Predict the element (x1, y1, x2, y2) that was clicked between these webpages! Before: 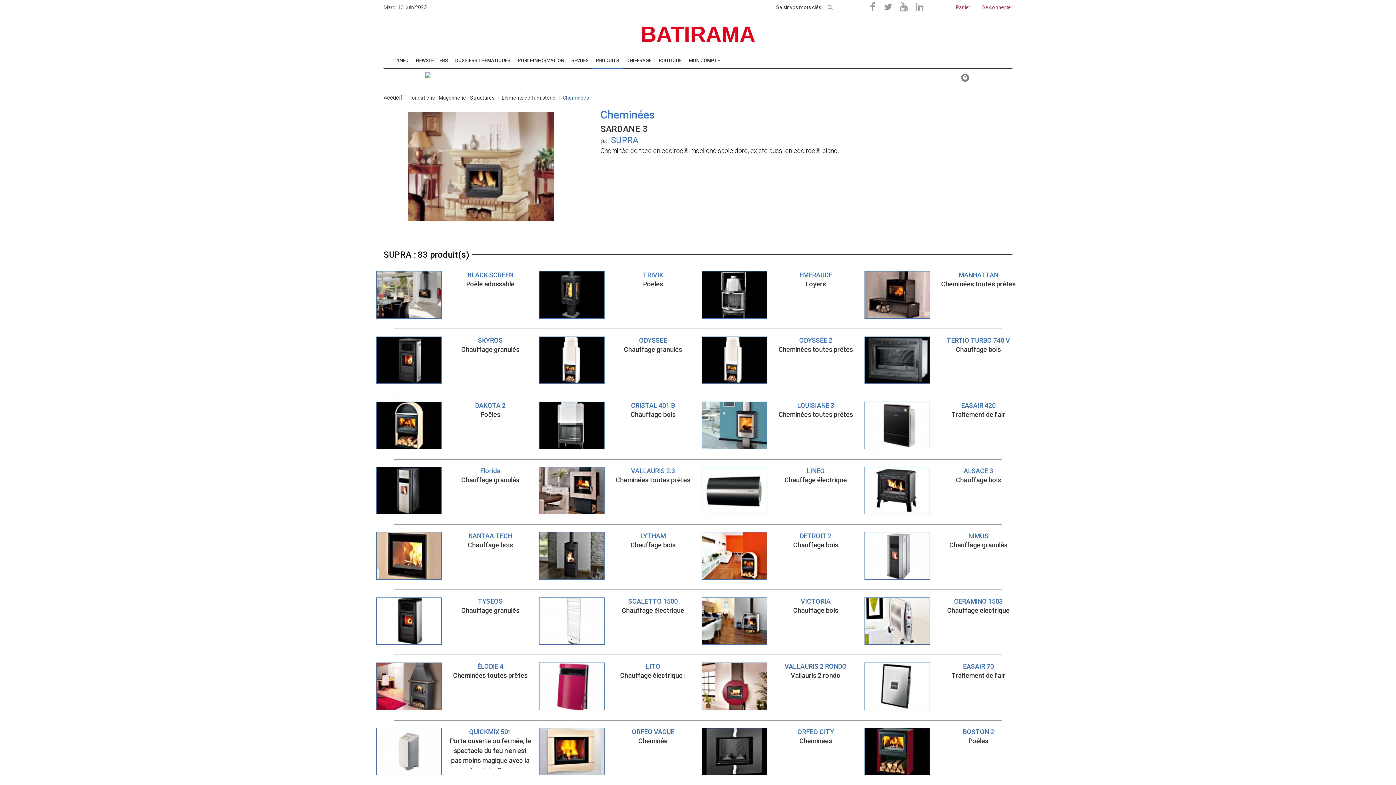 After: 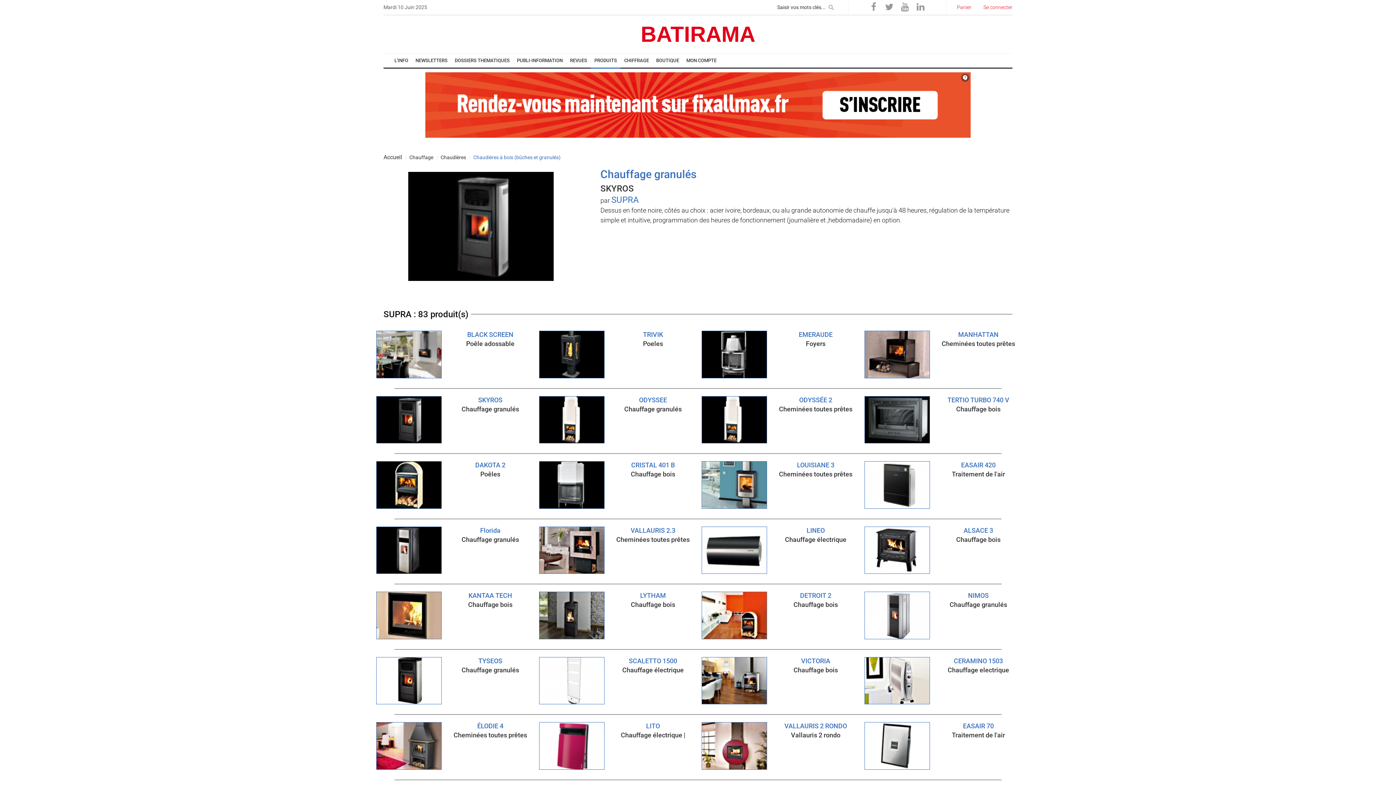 Action: bbox: (376, 356, 441, 364)